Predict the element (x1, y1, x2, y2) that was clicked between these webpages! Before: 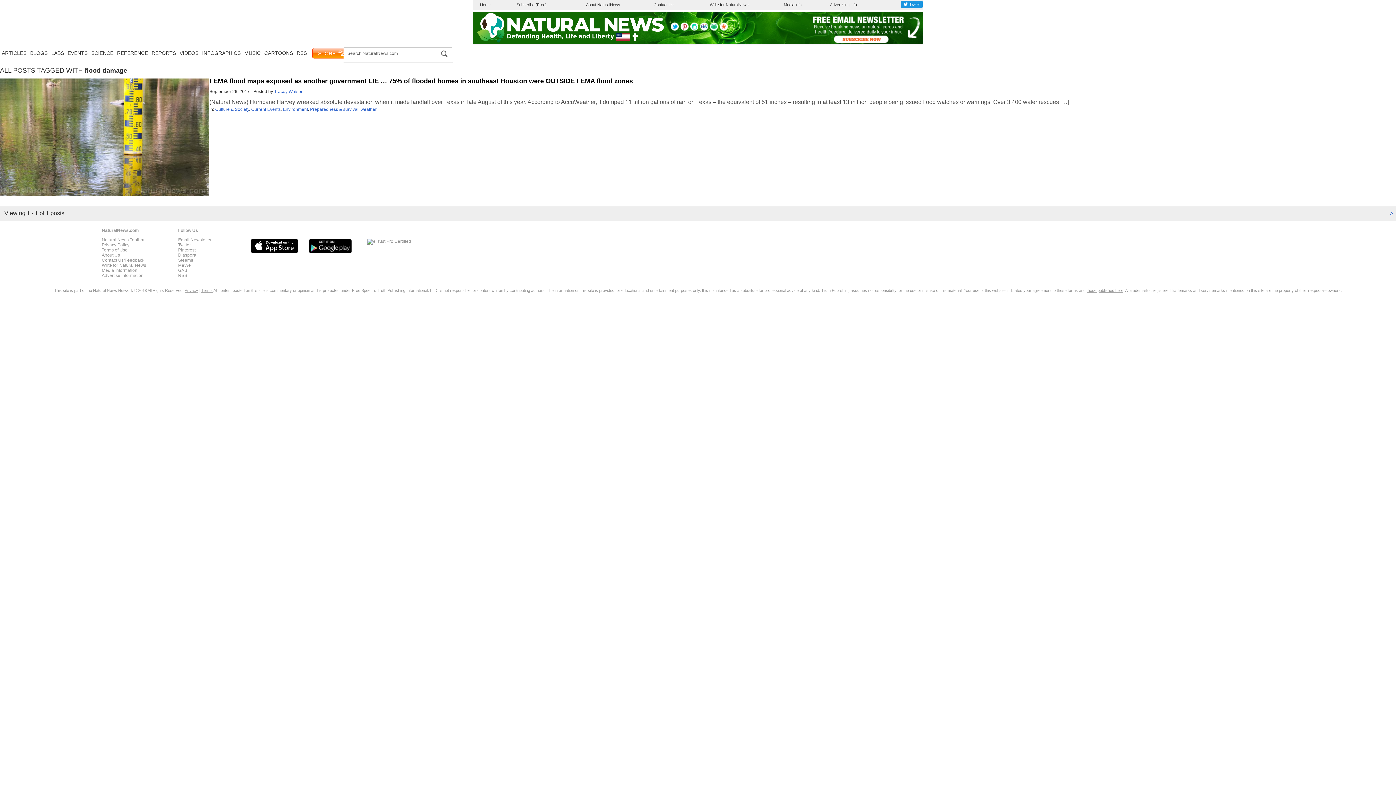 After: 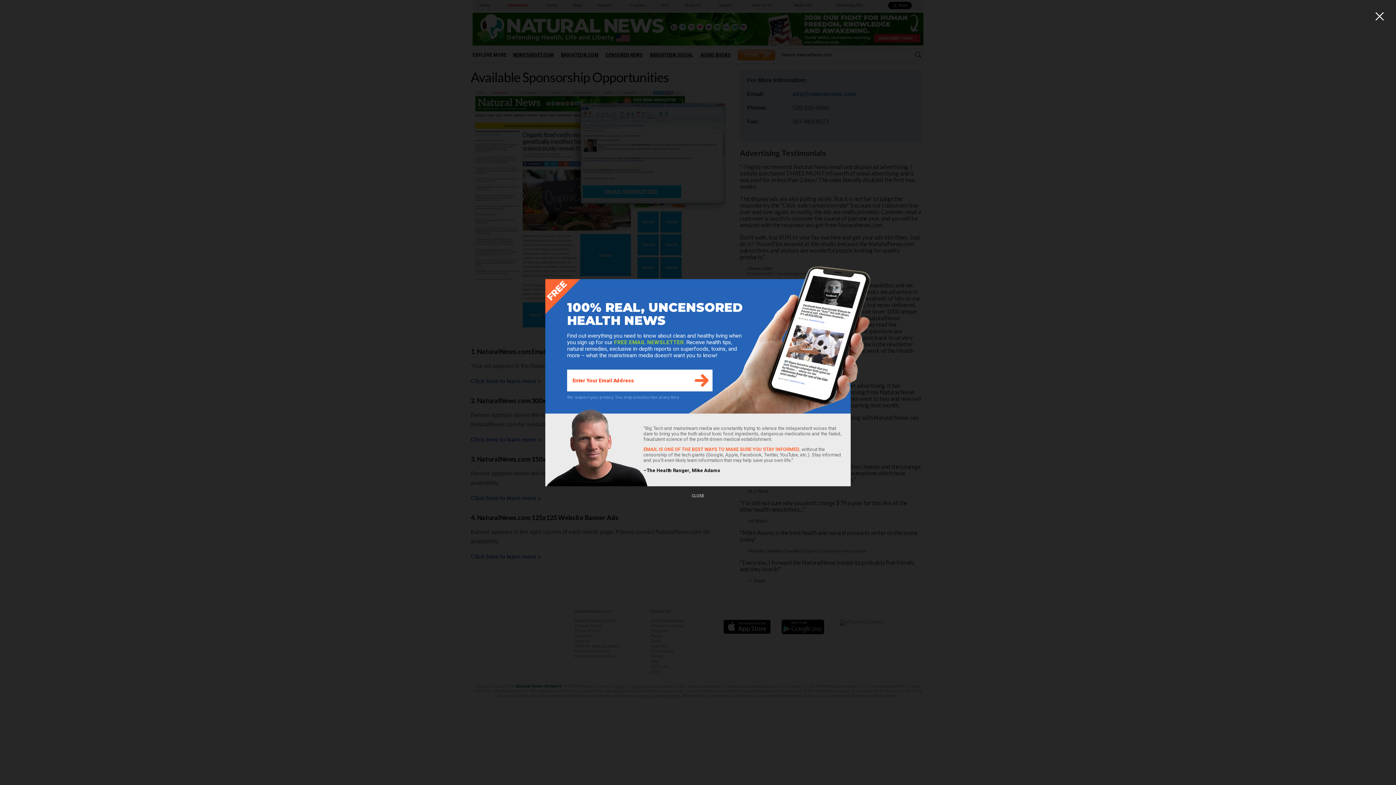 Action: label: Advertising info bbox: (830, 2, 857, 6)